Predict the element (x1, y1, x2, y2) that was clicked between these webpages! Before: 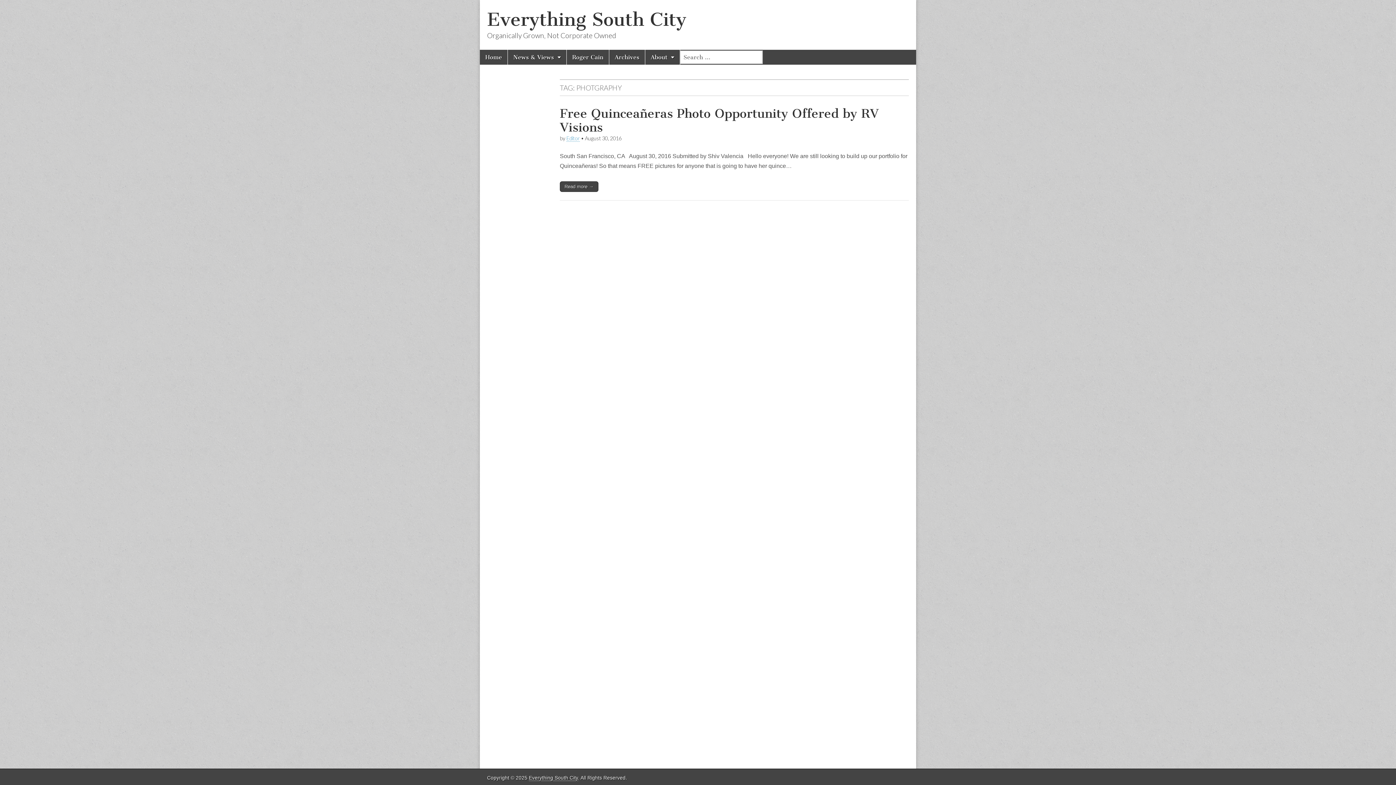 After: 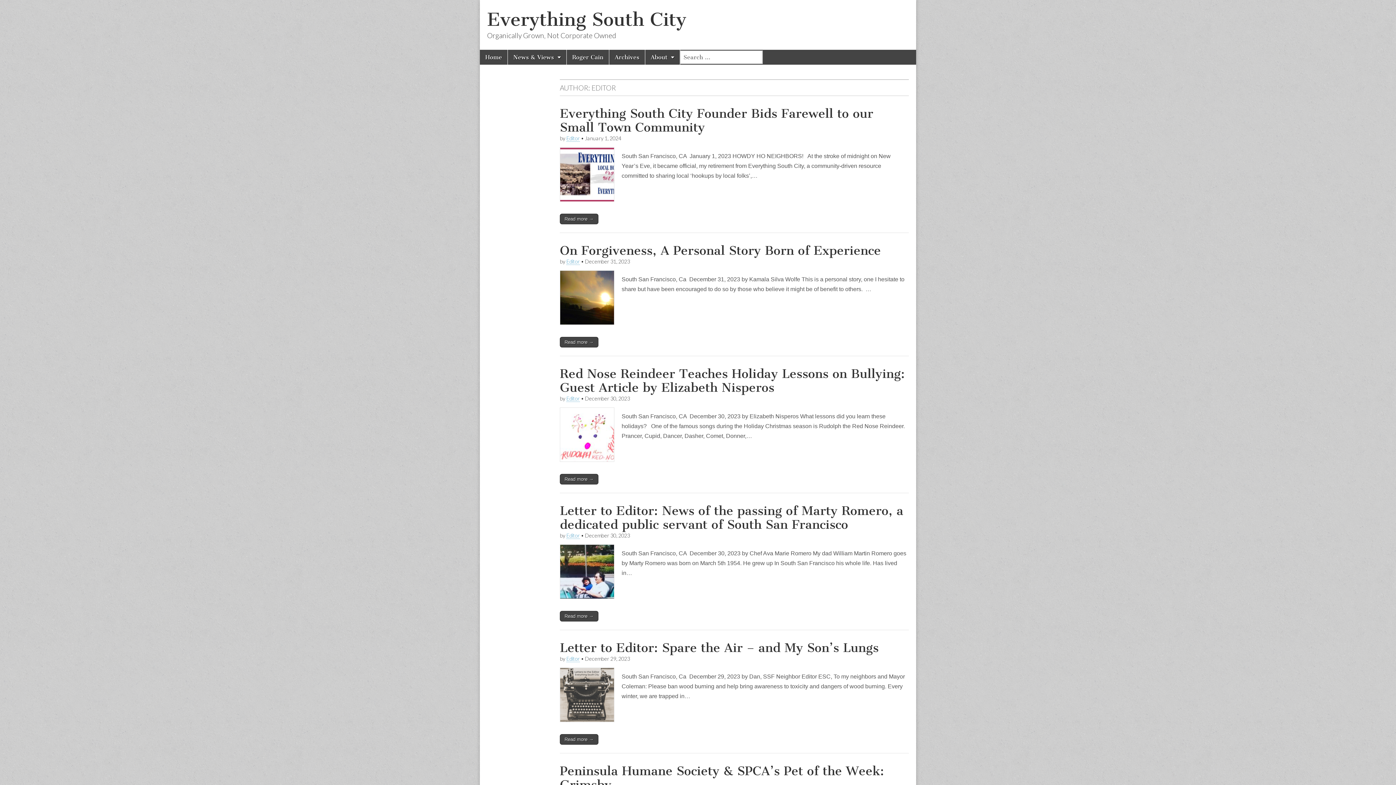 Action: label: Editor bbox: (566, 135, 580, 141)